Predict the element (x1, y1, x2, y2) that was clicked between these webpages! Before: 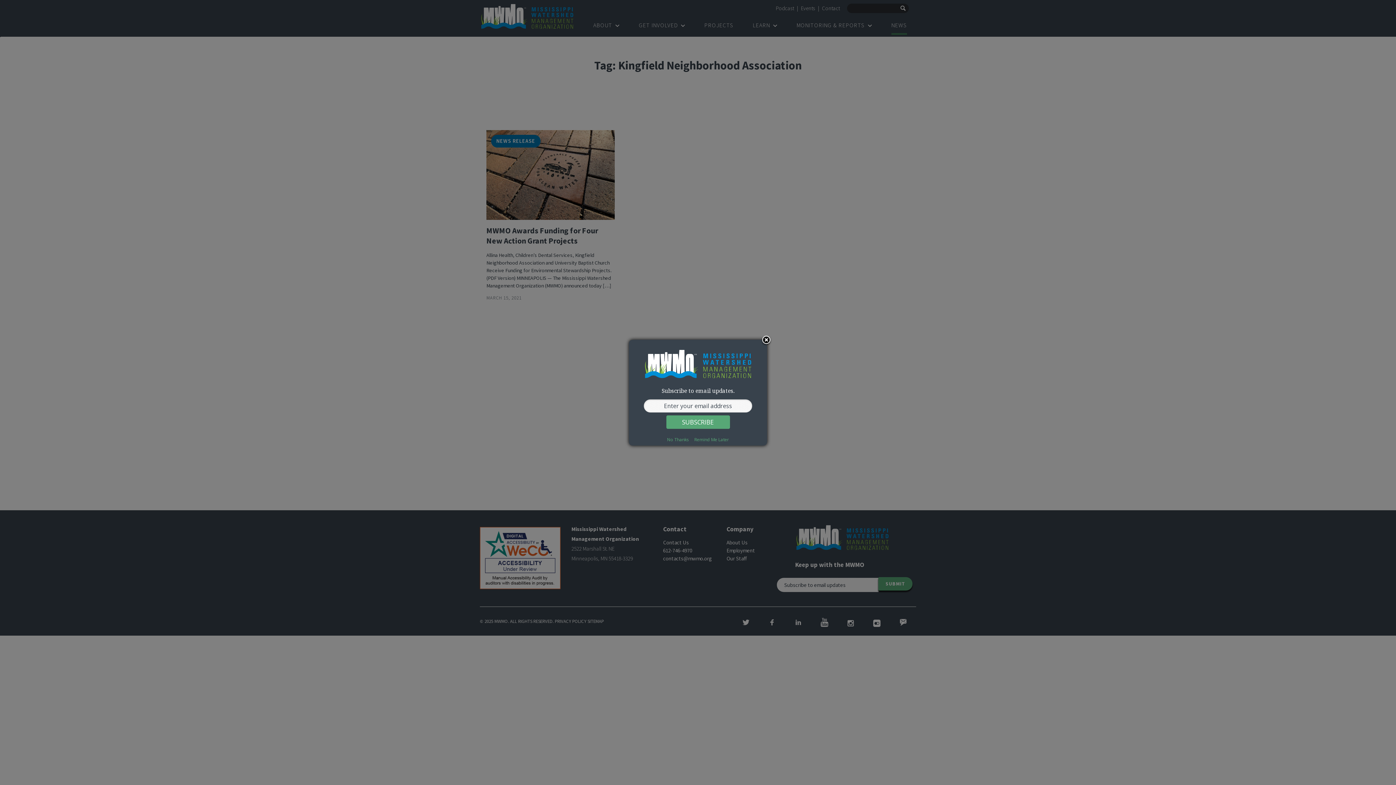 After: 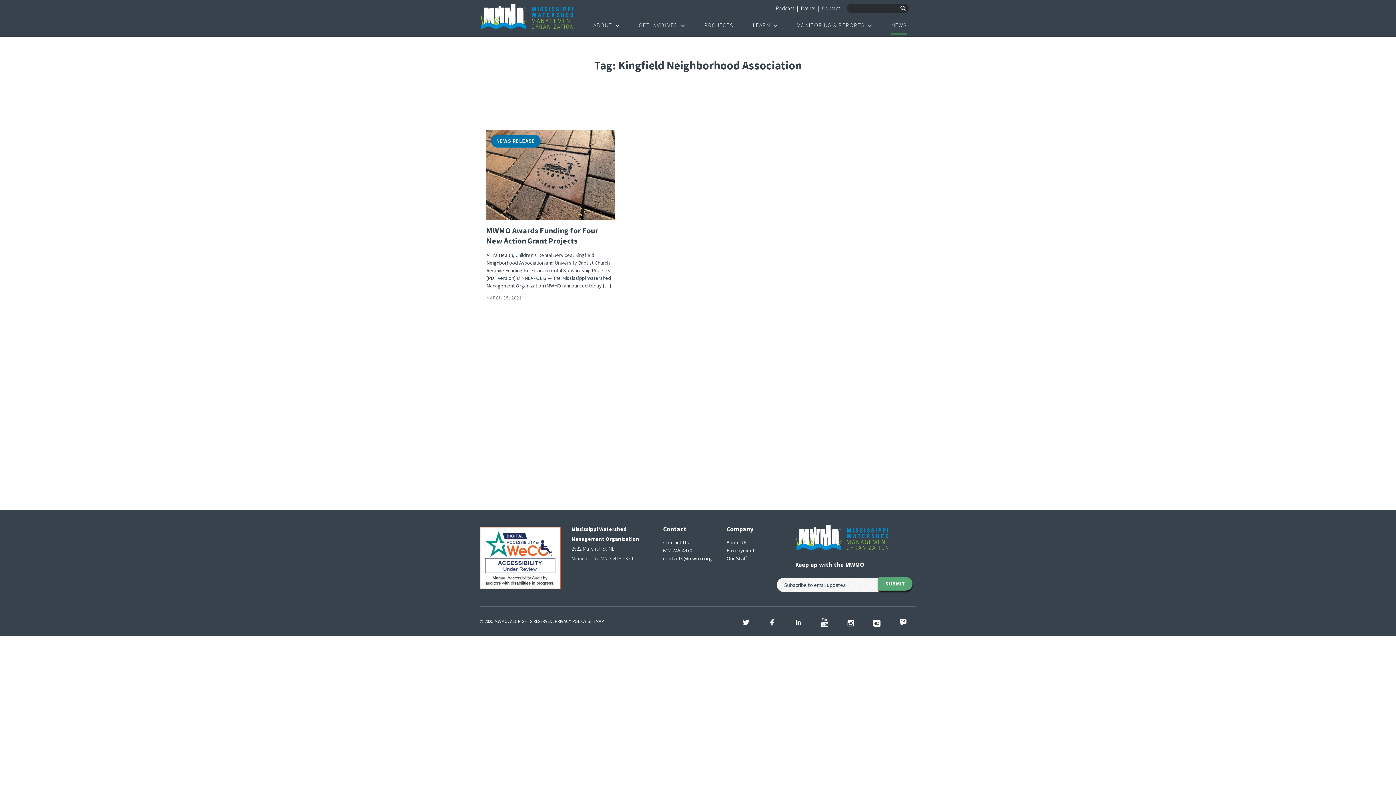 Action: bbox: (692, 436, 731, 443) label: Remind Me Later